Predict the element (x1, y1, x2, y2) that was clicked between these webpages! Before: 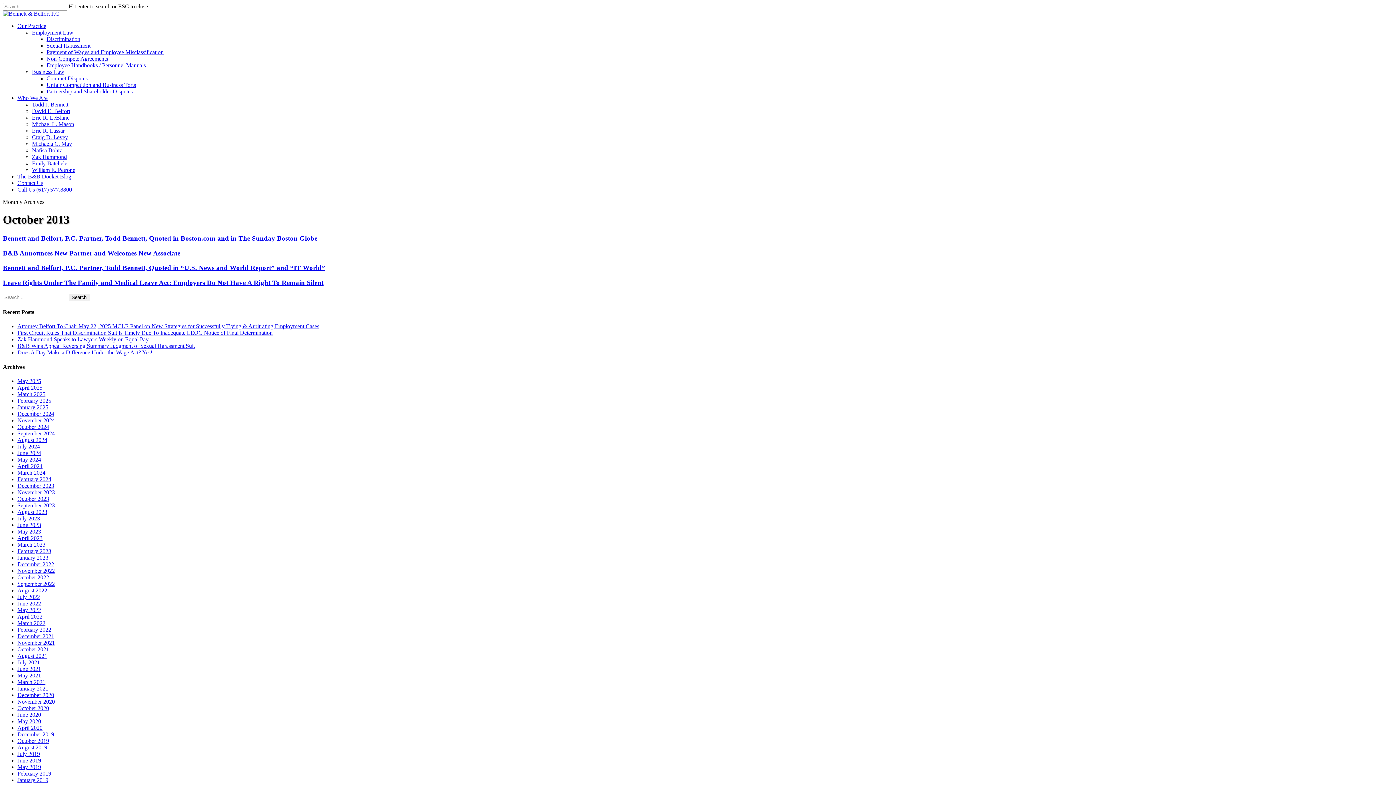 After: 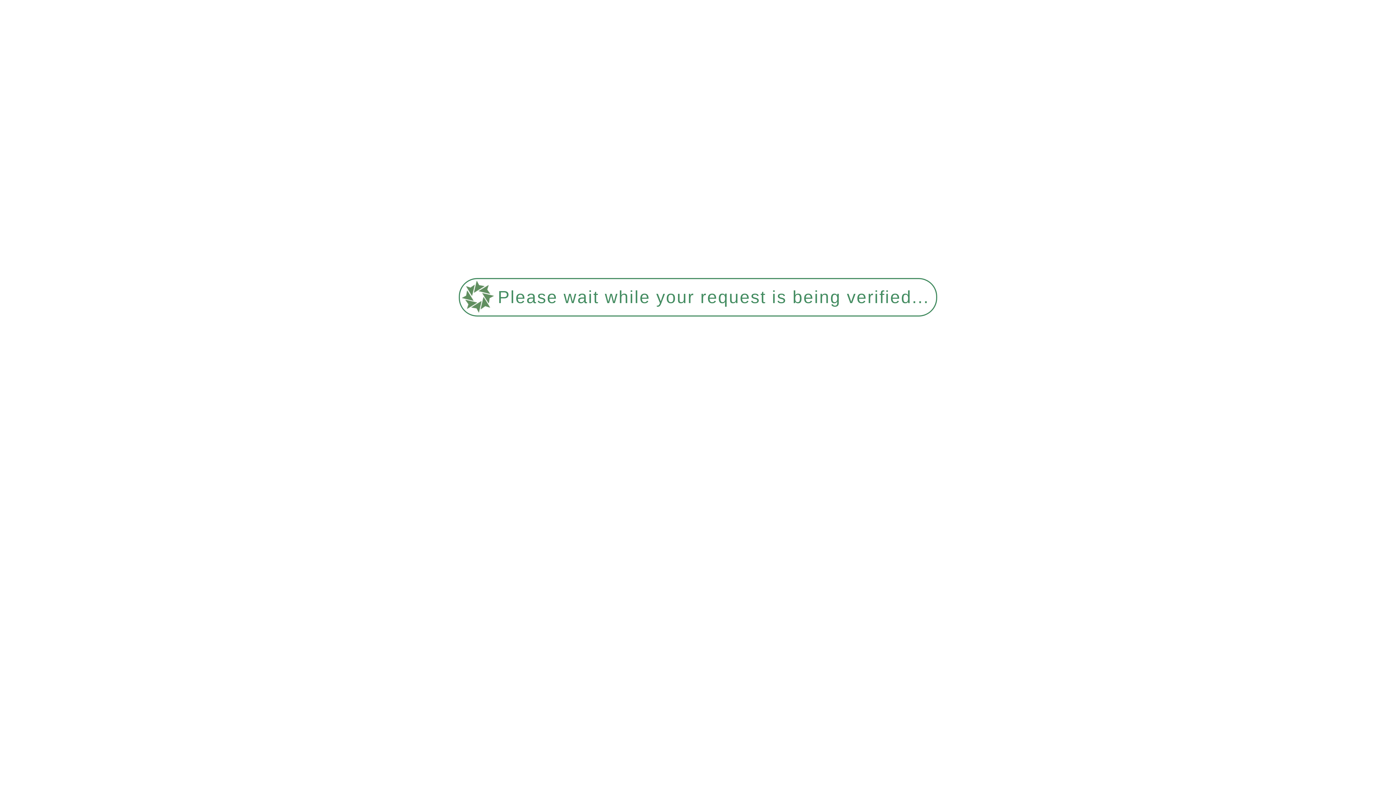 Action: label: August 2023 bbox: (17, 509, 47, 515)